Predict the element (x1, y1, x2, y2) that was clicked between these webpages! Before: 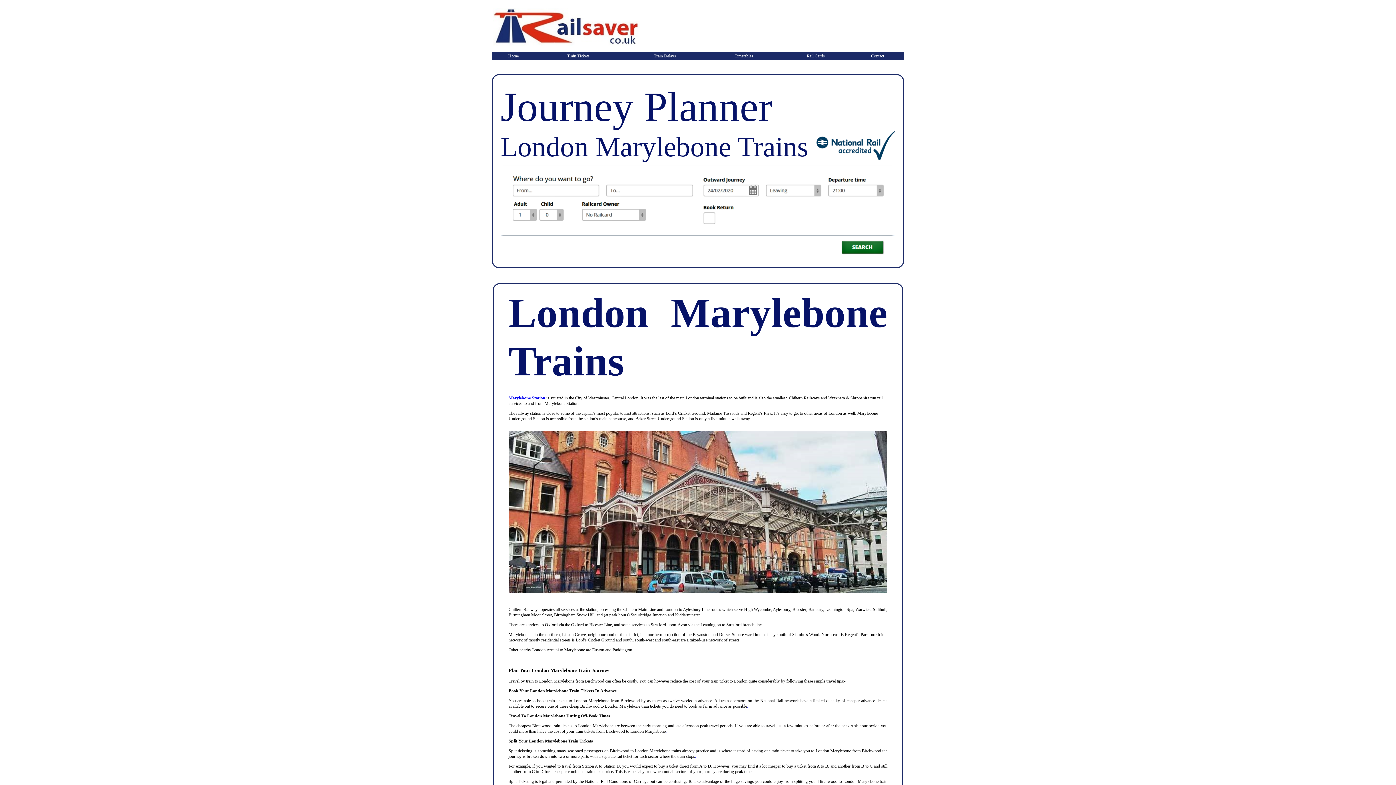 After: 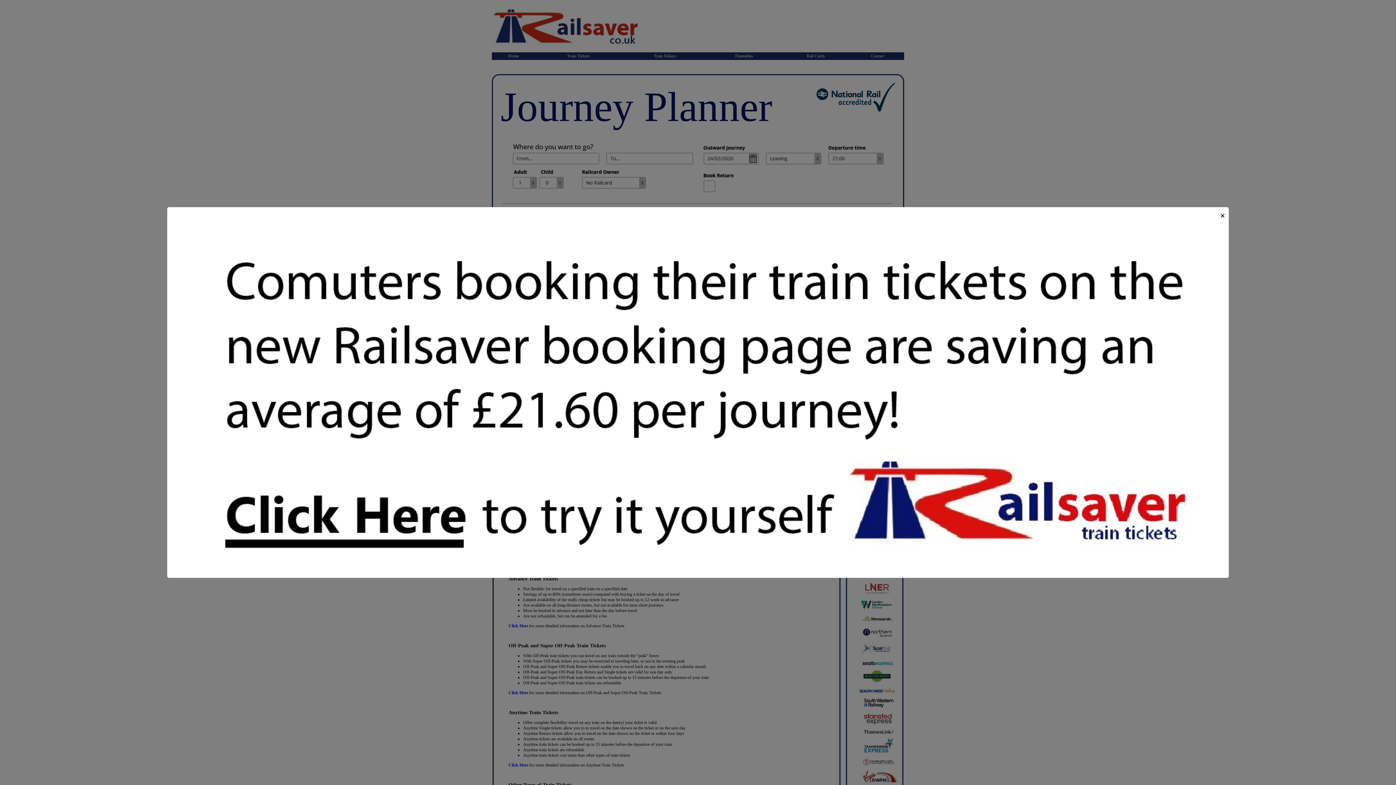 Action: bbox: (508, 53, 518, 58) label: Home